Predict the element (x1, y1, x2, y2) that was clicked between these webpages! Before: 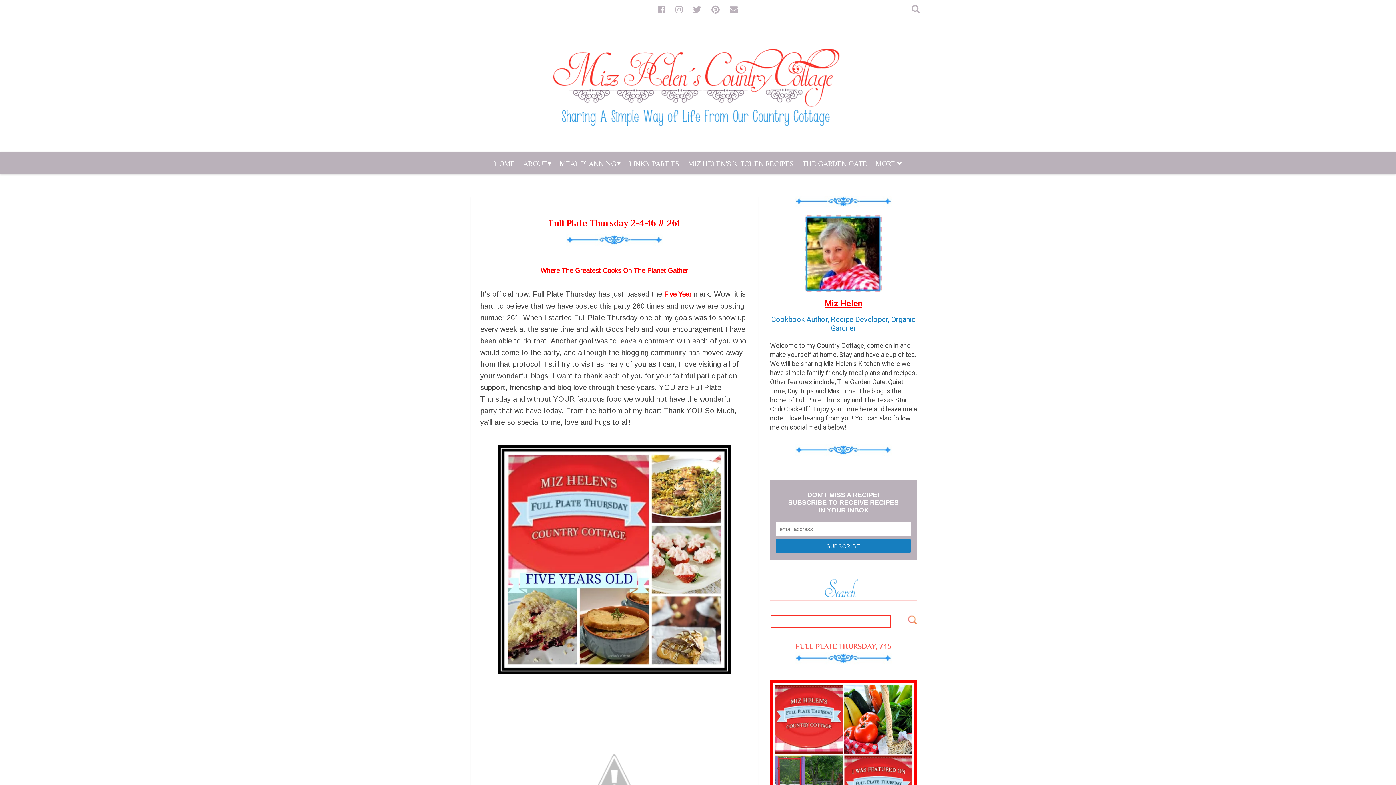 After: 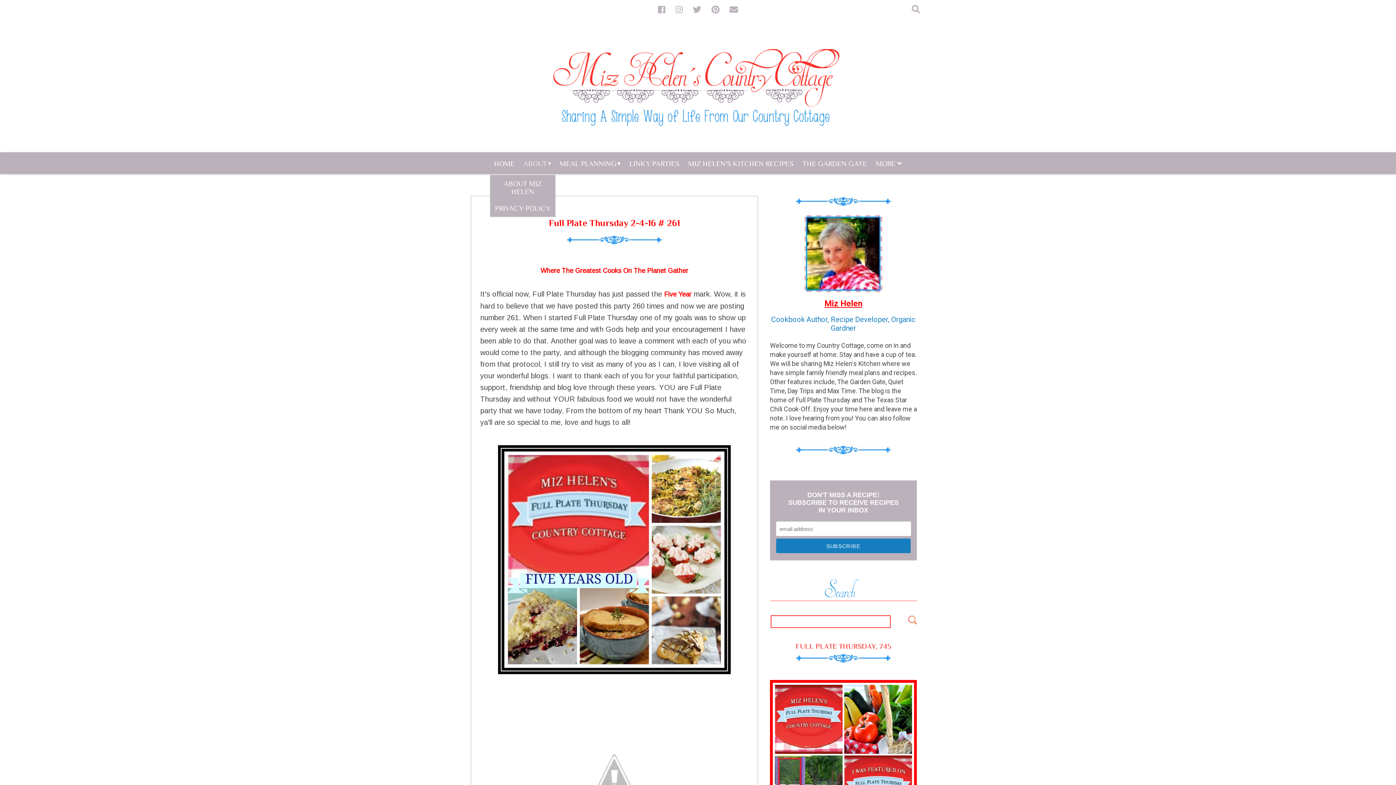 Action: label: ABOUT bbox: (519, 152, 555, 174)